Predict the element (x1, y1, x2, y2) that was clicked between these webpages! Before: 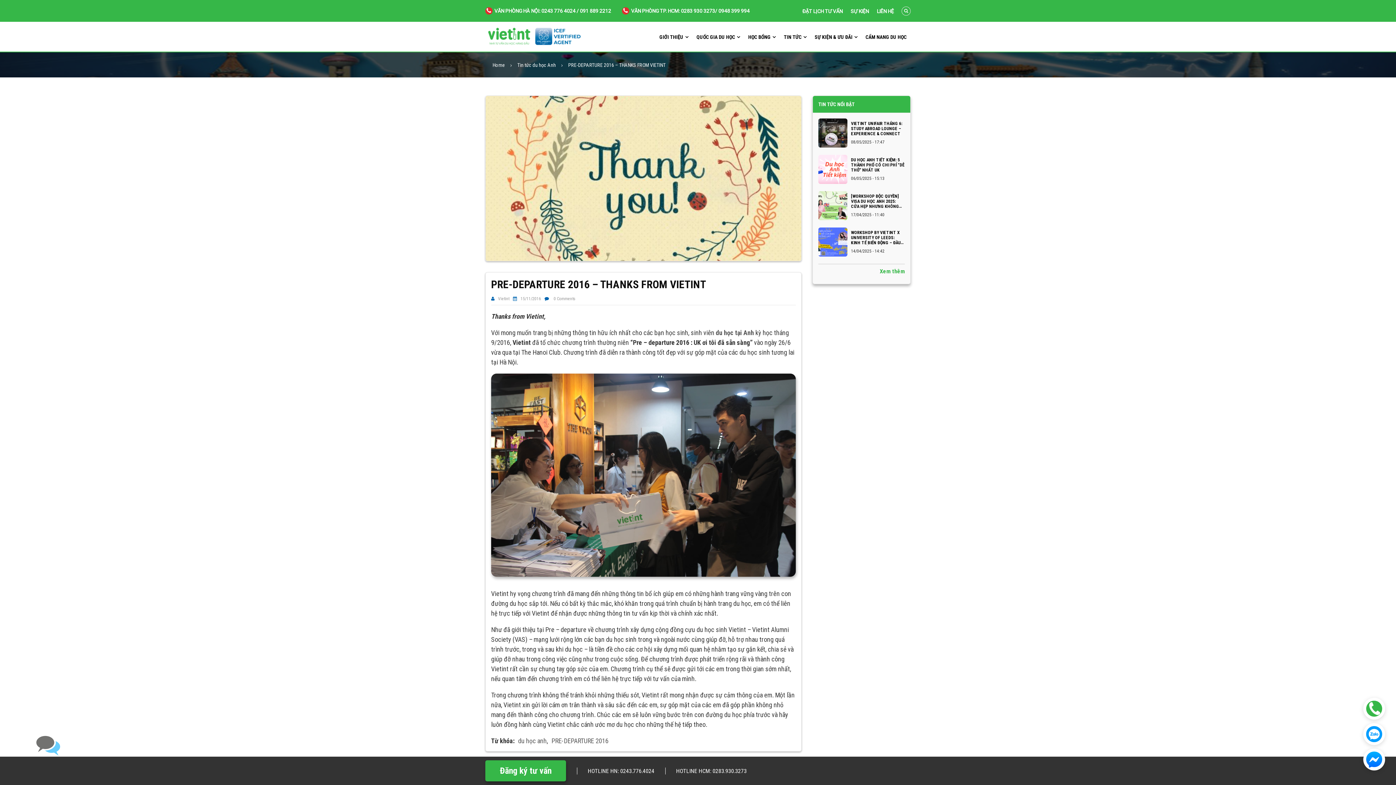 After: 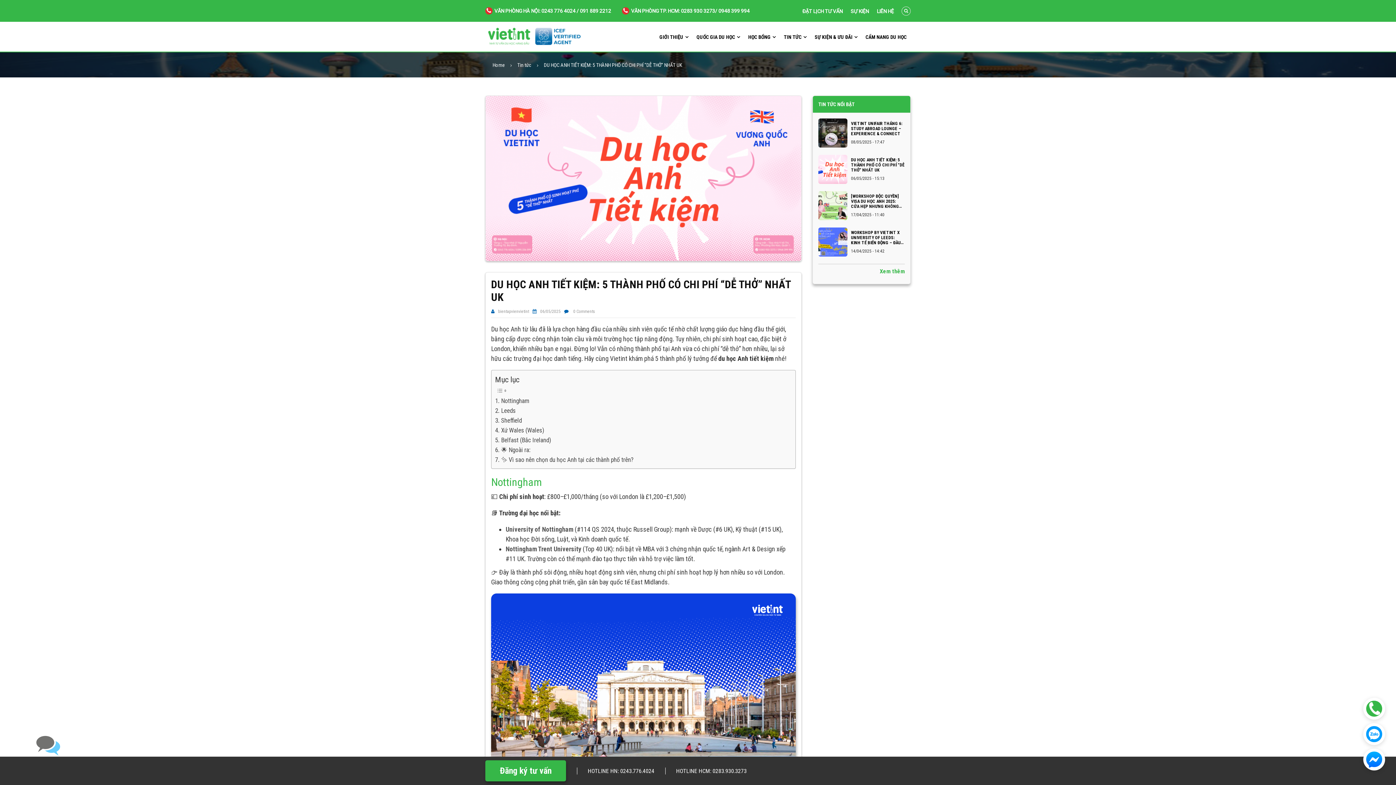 Action: bbox: (818, 154, 847, 183)